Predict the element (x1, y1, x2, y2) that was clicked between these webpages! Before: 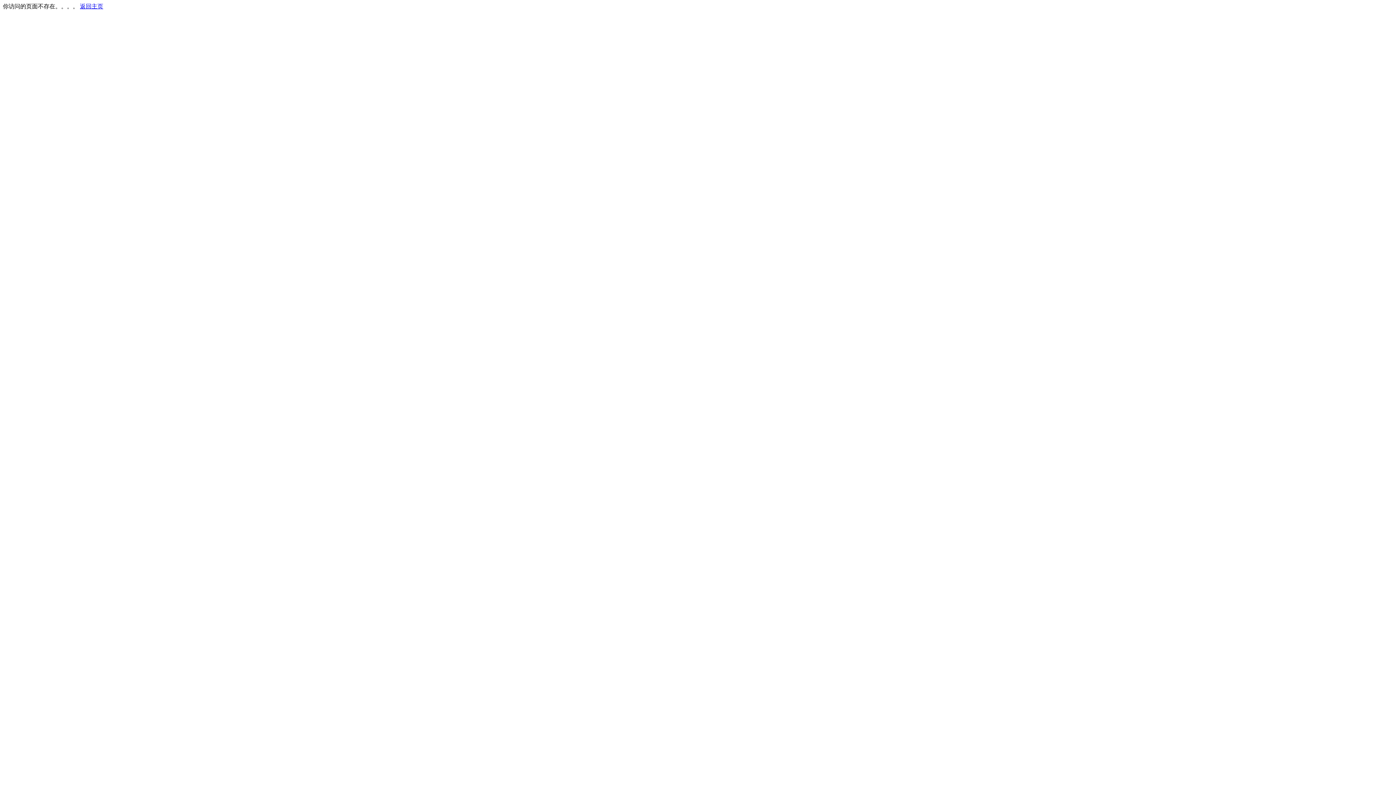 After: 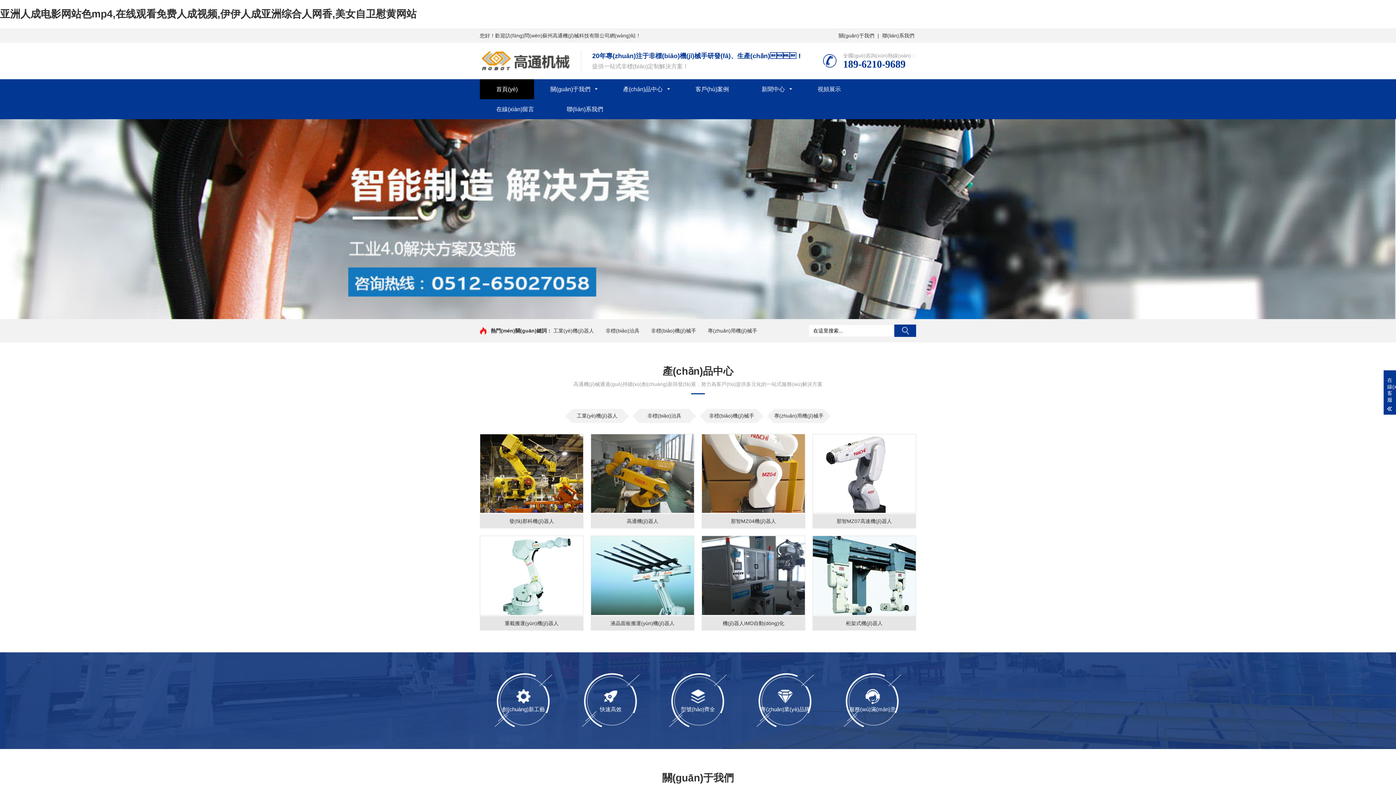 Action: label: 返回主页 bbox: (80, 3, 103, 9)